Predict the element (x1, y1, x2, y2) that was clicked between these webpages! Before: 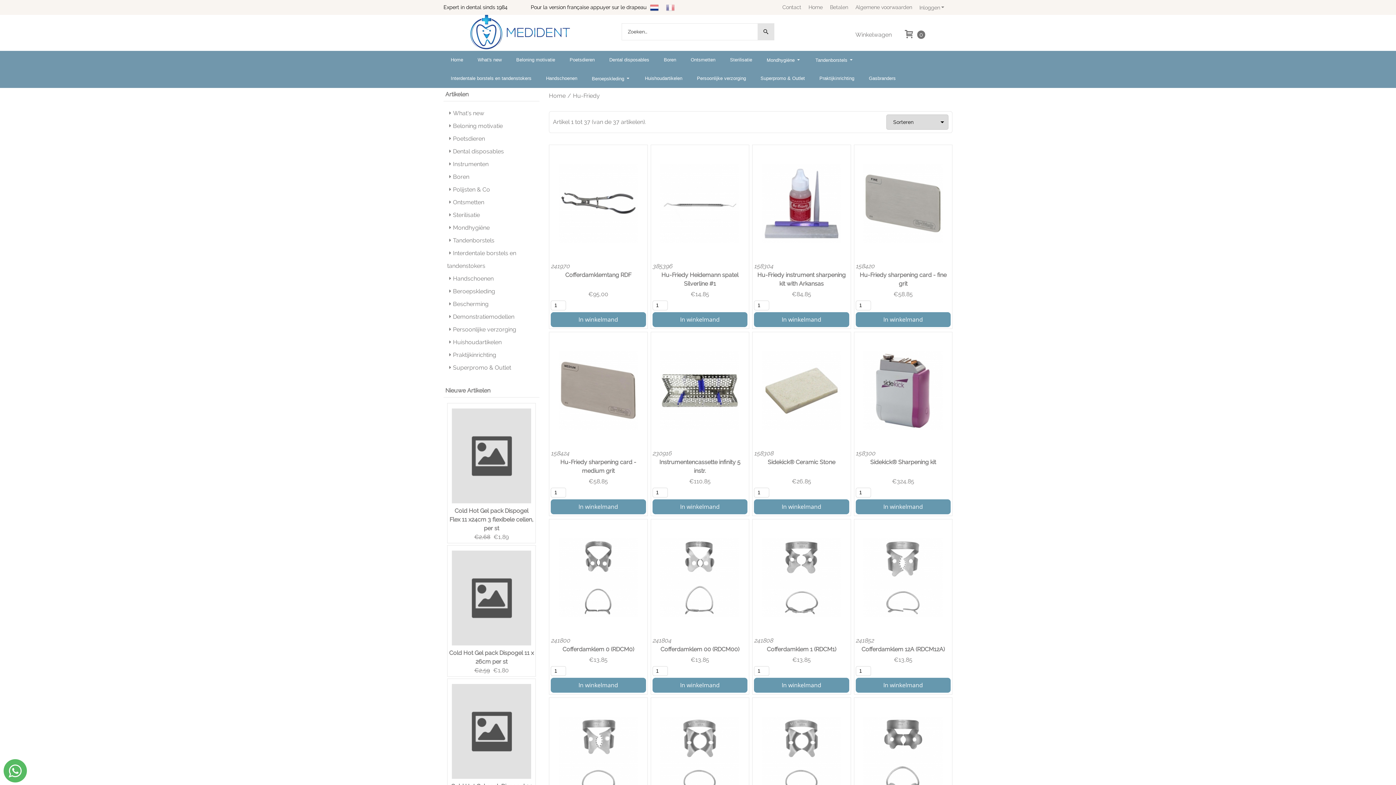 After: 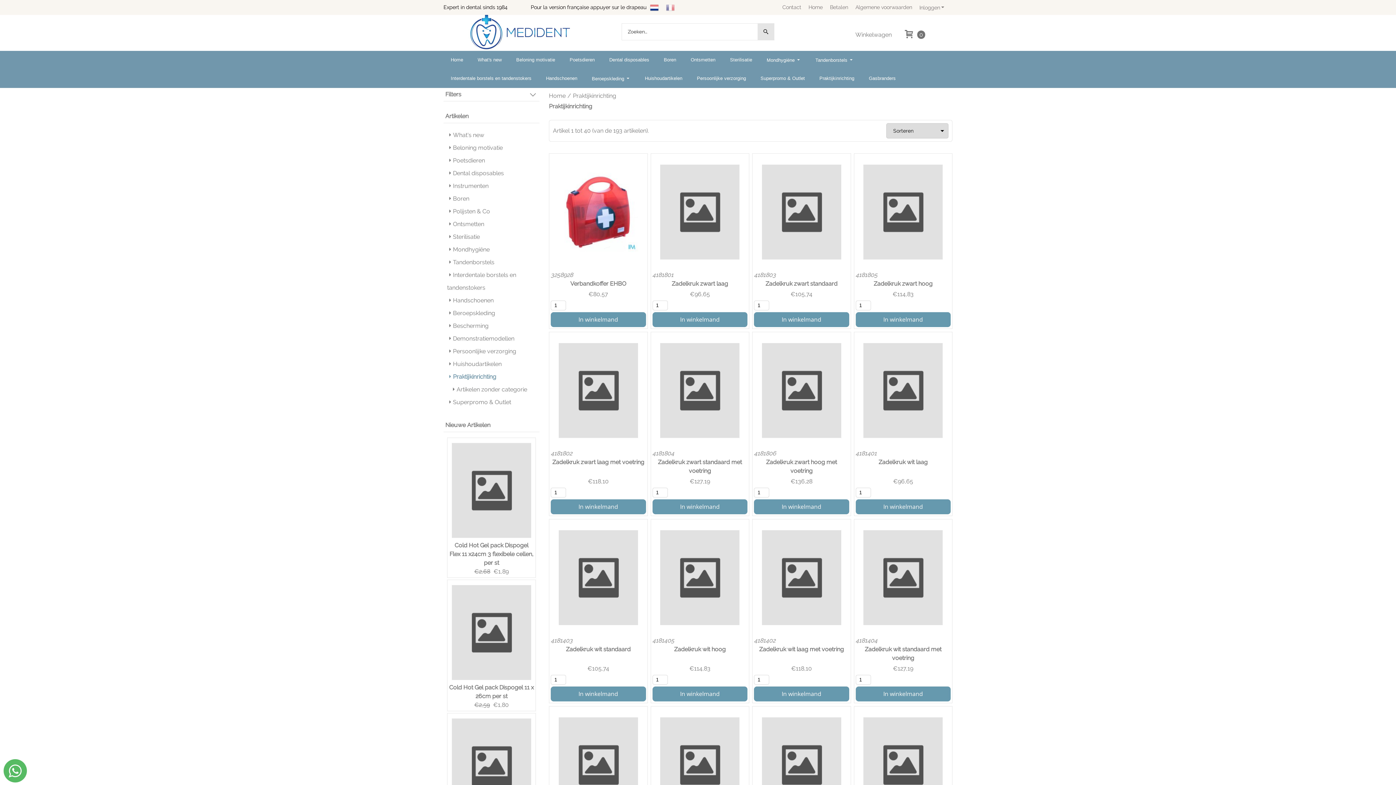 Action: bbox: (447, 351, 496, 358) label: Praktijkinrichting